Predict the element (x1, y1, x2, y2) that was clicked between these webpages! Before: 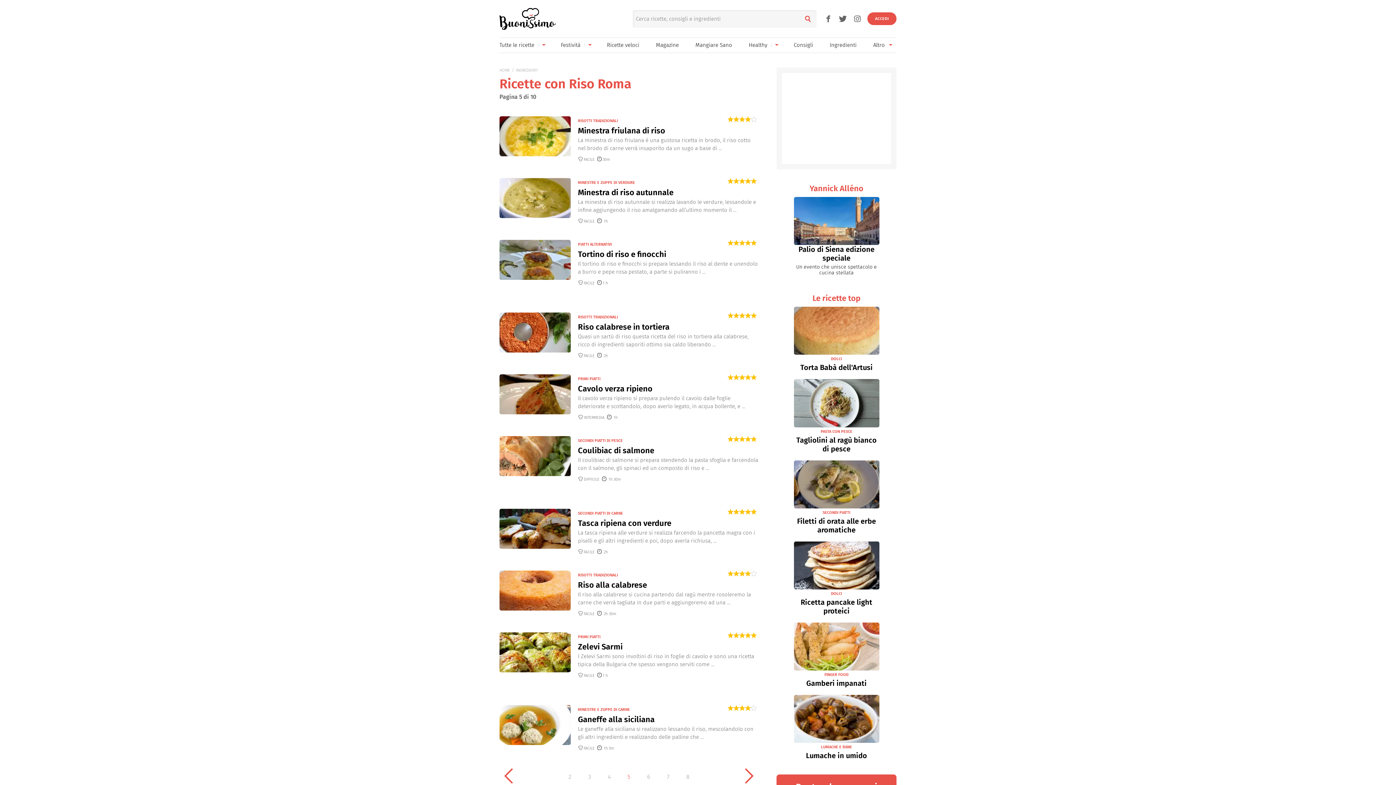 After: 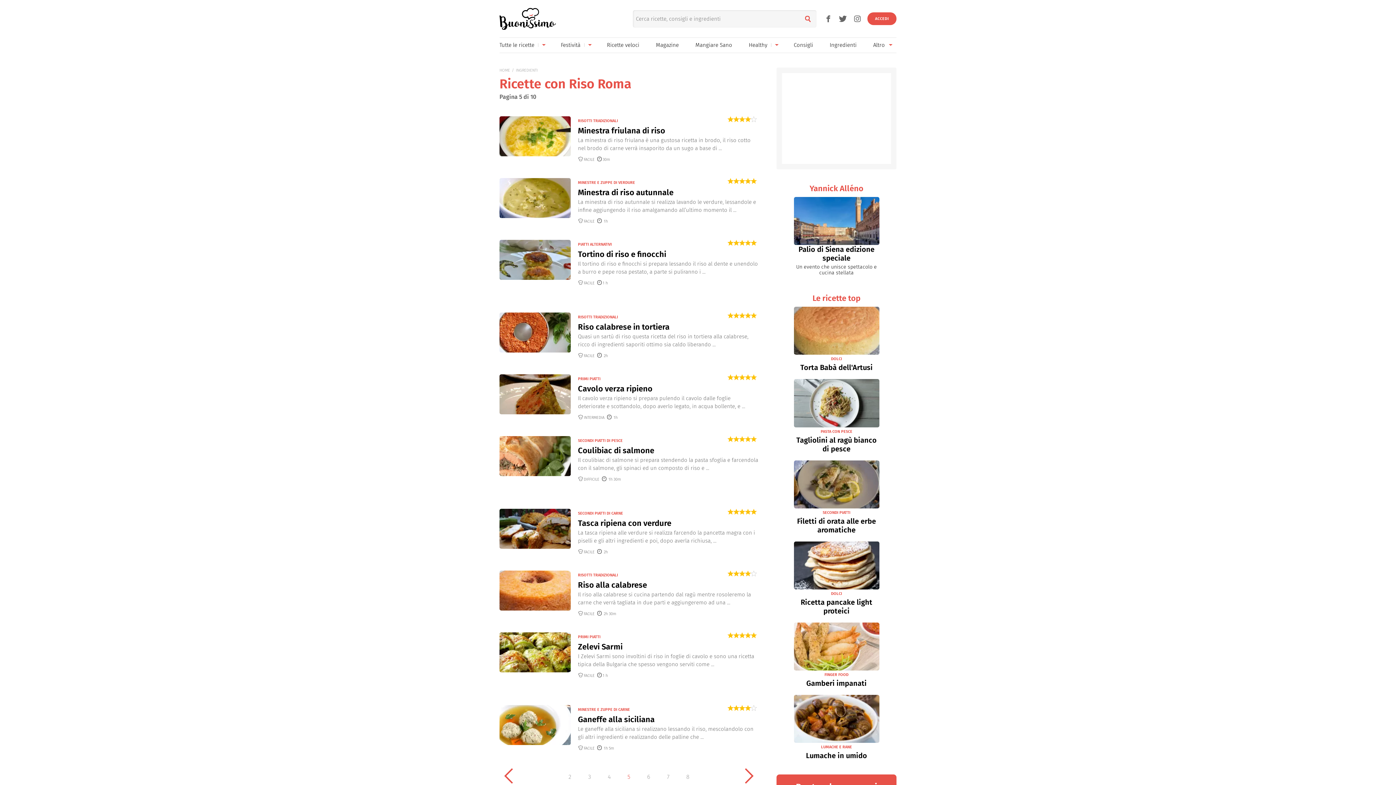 Action: bbox: (794, 197, 879, 245)